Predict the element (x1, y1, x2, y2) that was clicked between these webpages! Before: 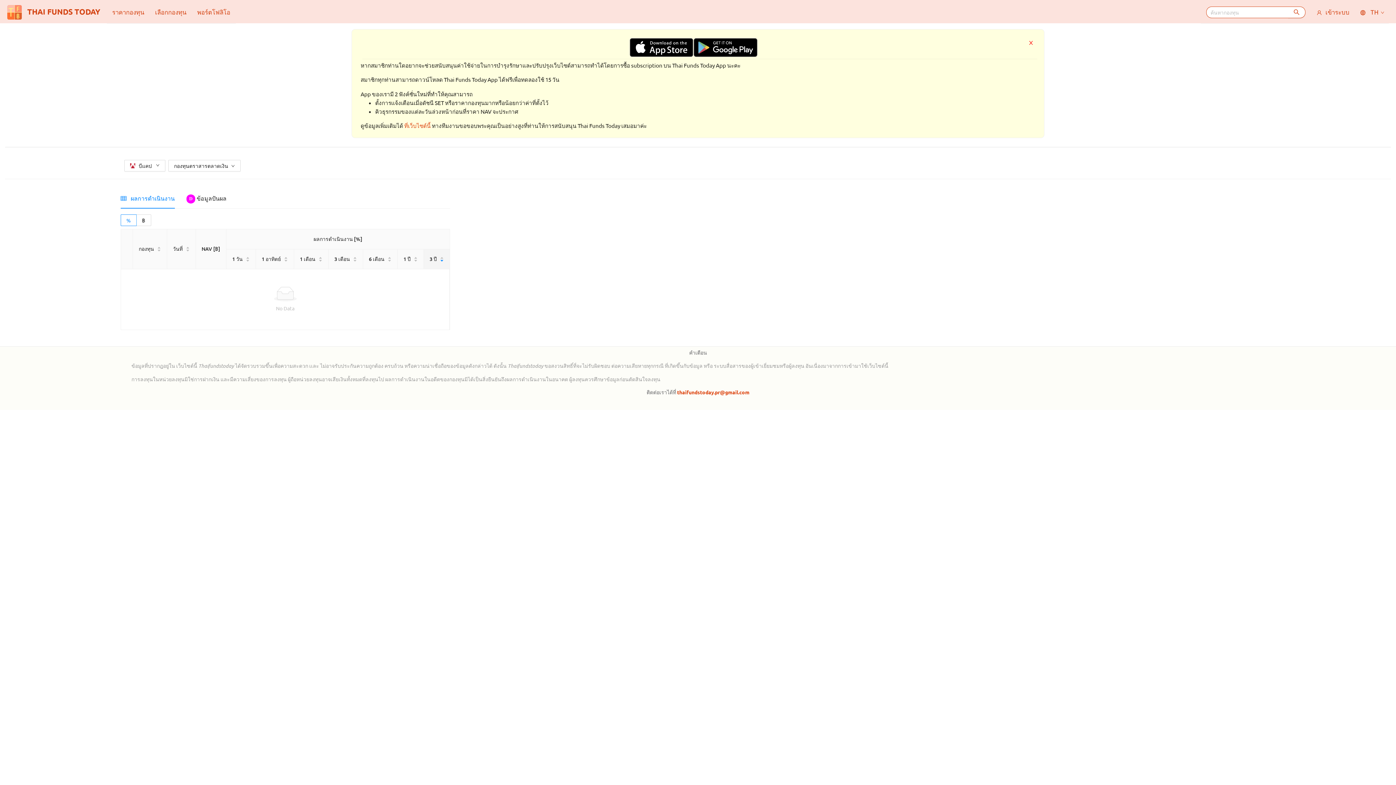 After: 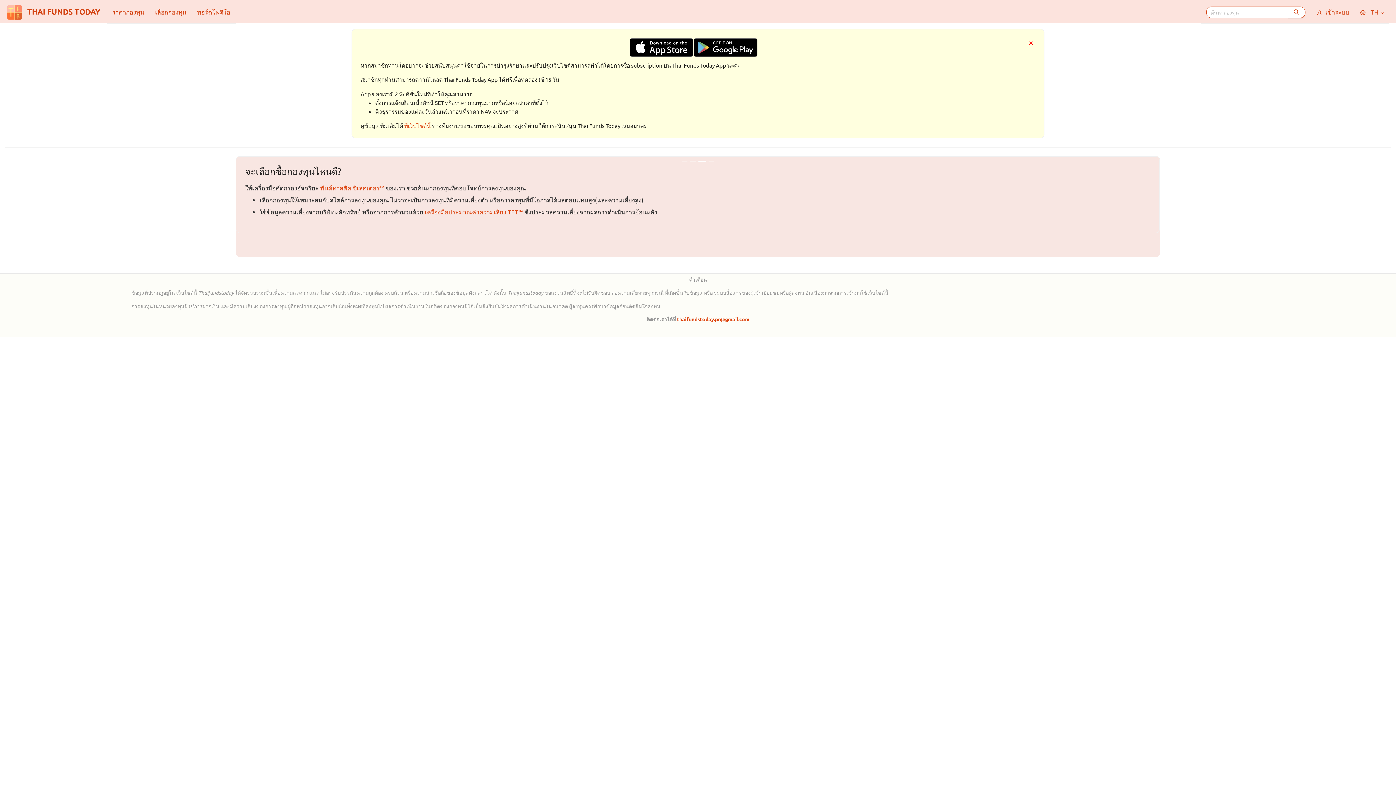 Action: label: THAI FUNDS TODAY bbox: (7, 0, 100, 23)